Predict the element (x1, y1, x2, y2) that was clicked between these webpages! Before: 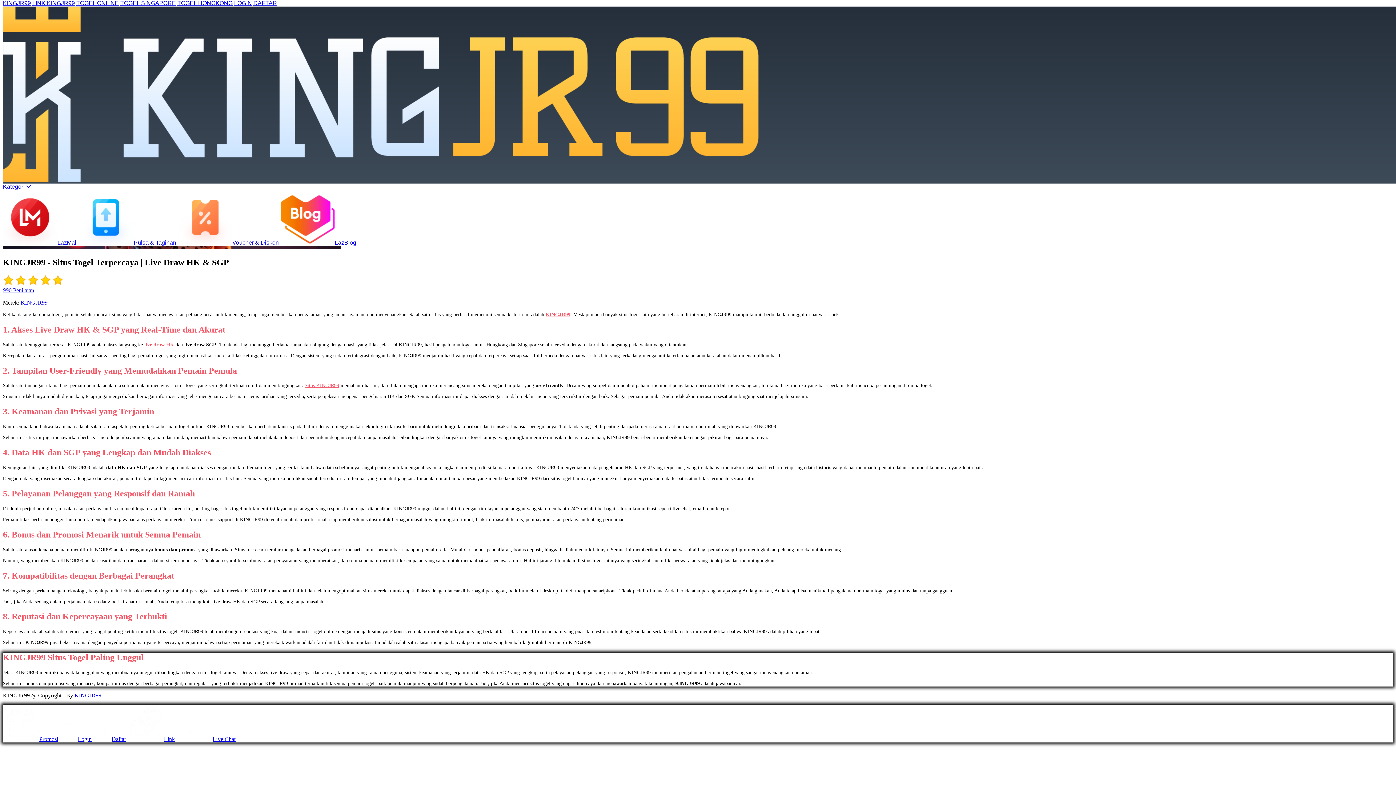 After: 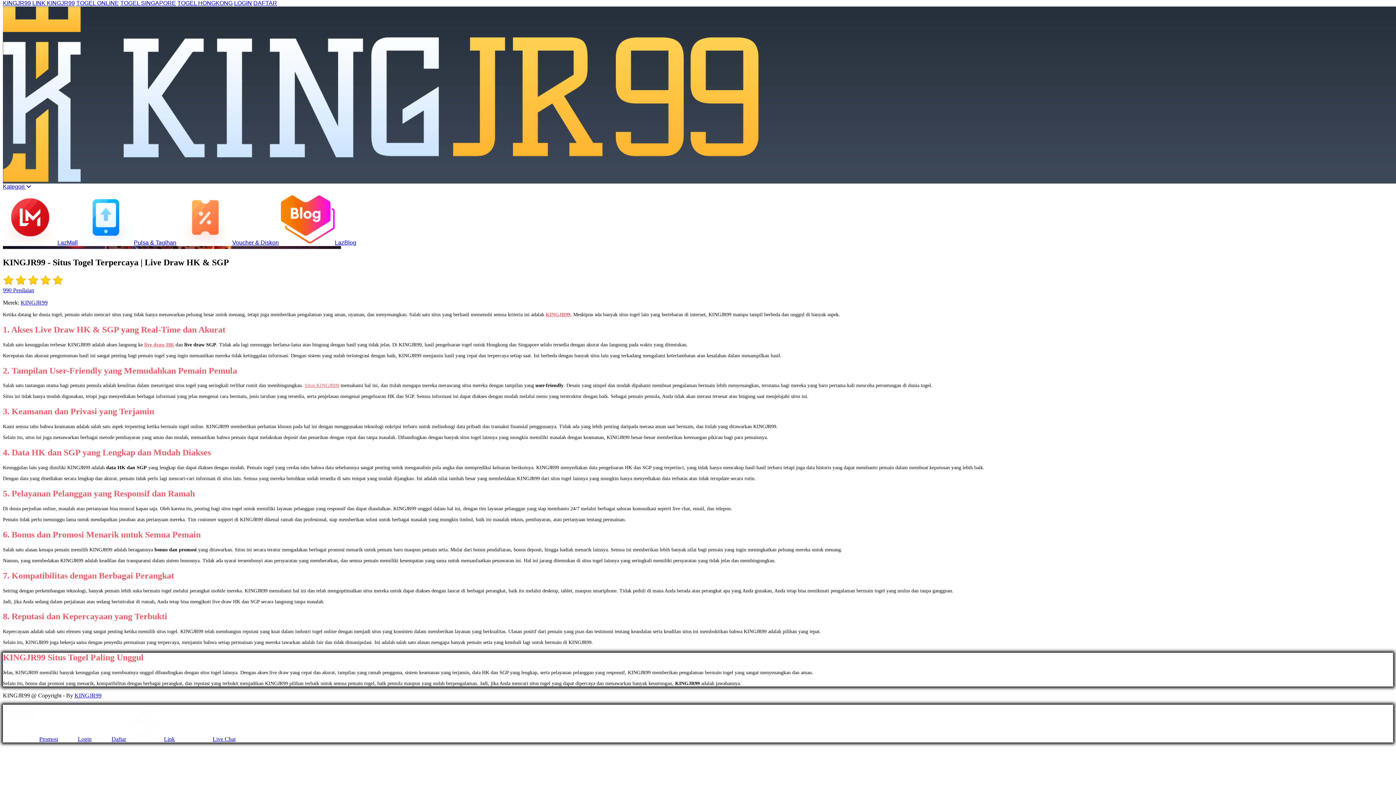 Action: label: Voucher & Diskon bbox: (177, 239, 278, 245)